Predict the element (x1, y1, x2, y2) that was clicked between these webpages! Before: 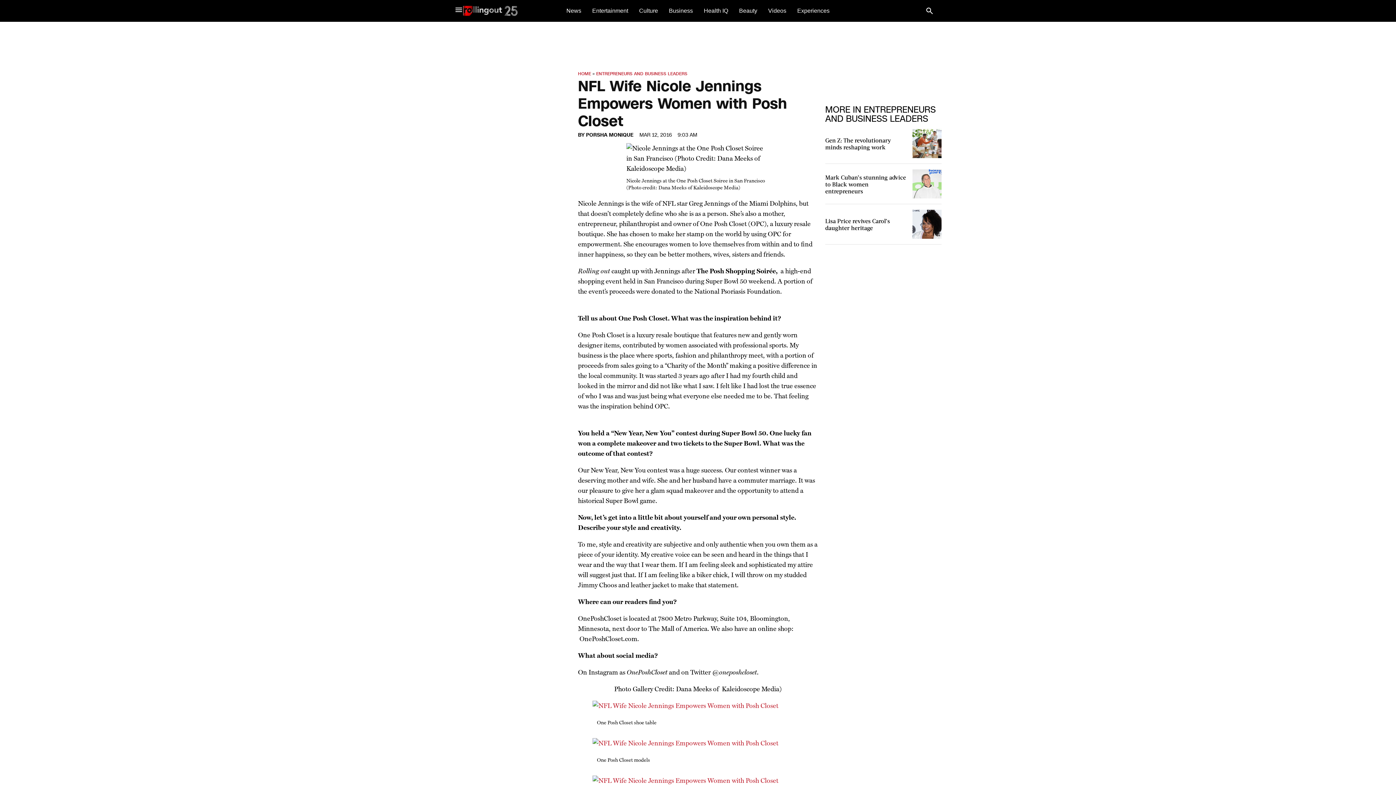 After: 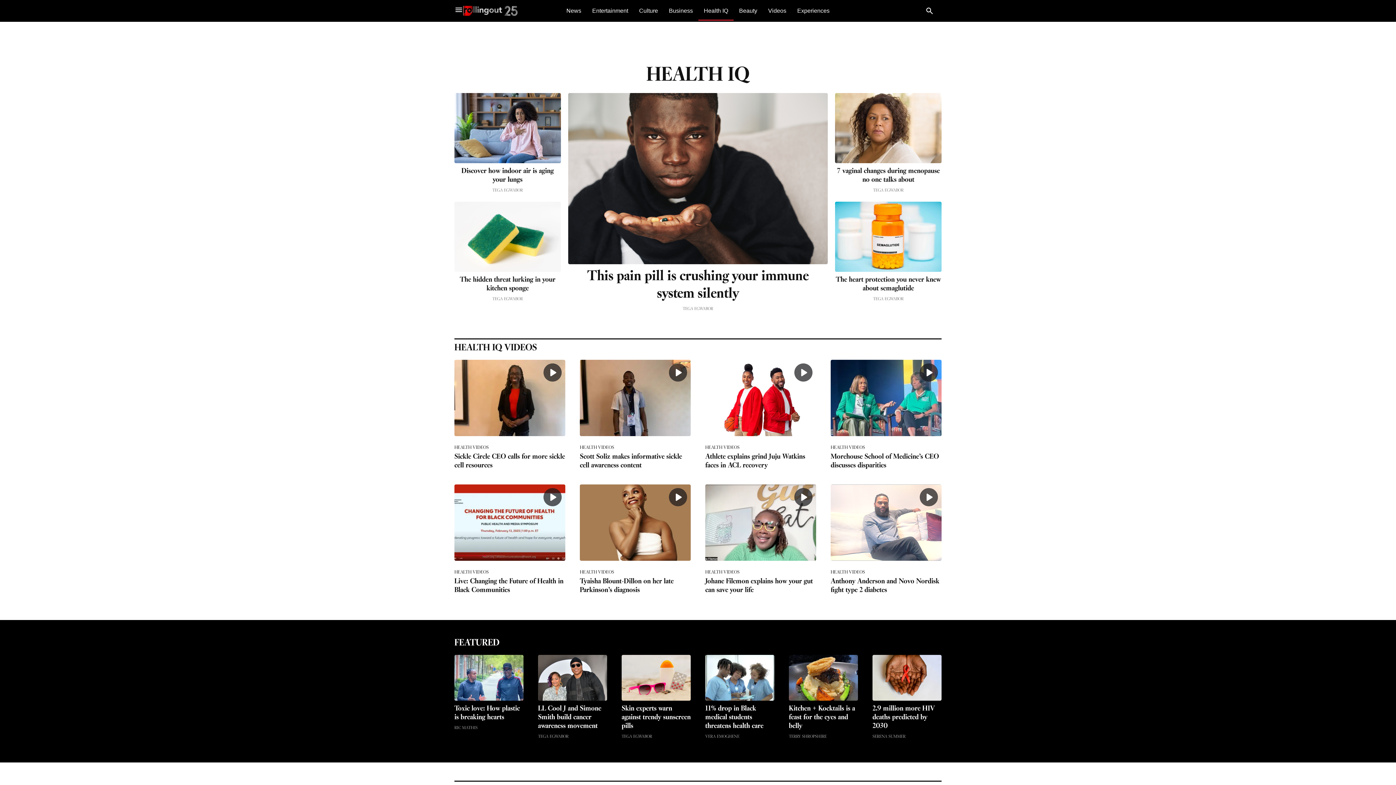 Action: label: Health IQ bbox: (698, 1, 733, 20)